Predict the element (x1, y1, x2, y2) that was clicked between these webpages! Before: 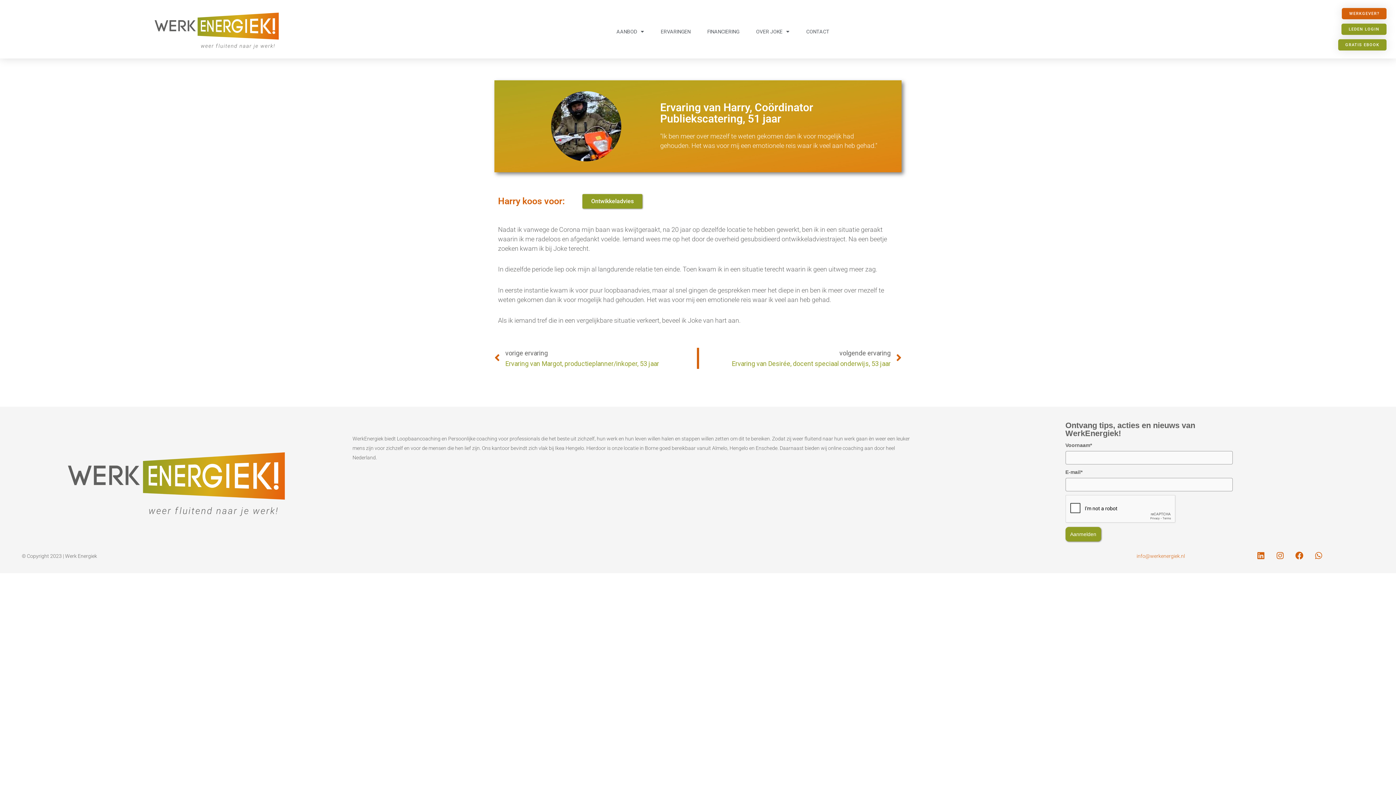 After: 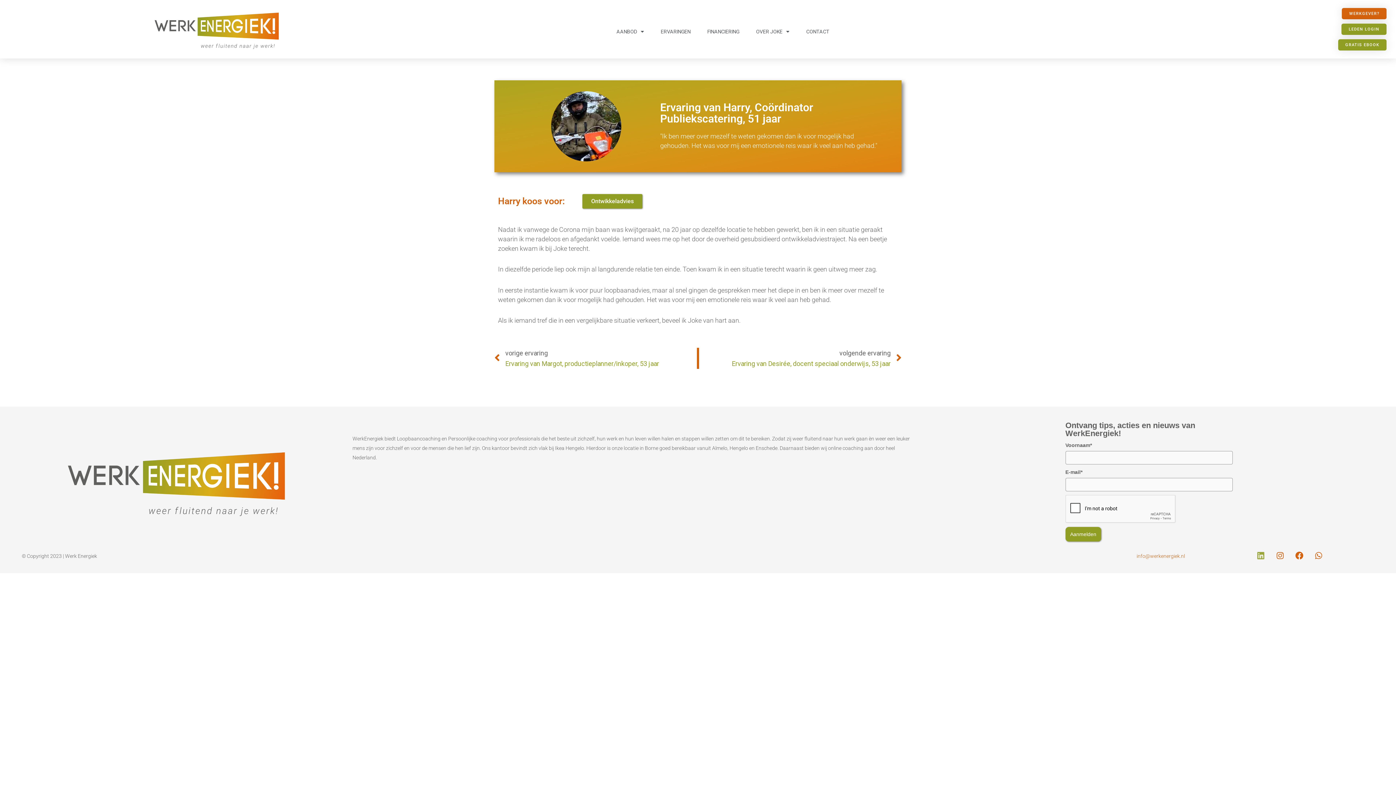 Action: label: Linkedin bbox: (1253, 547, 1269, 563)